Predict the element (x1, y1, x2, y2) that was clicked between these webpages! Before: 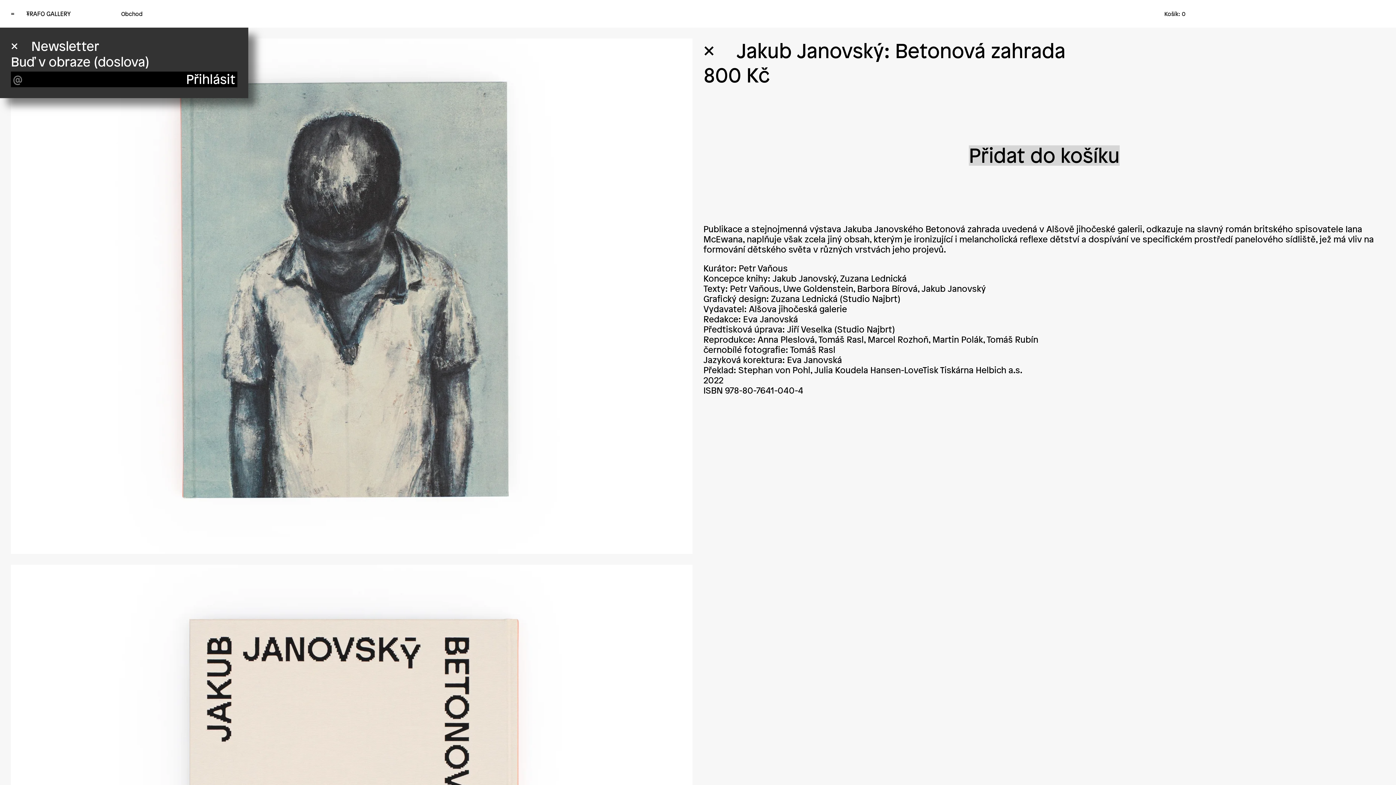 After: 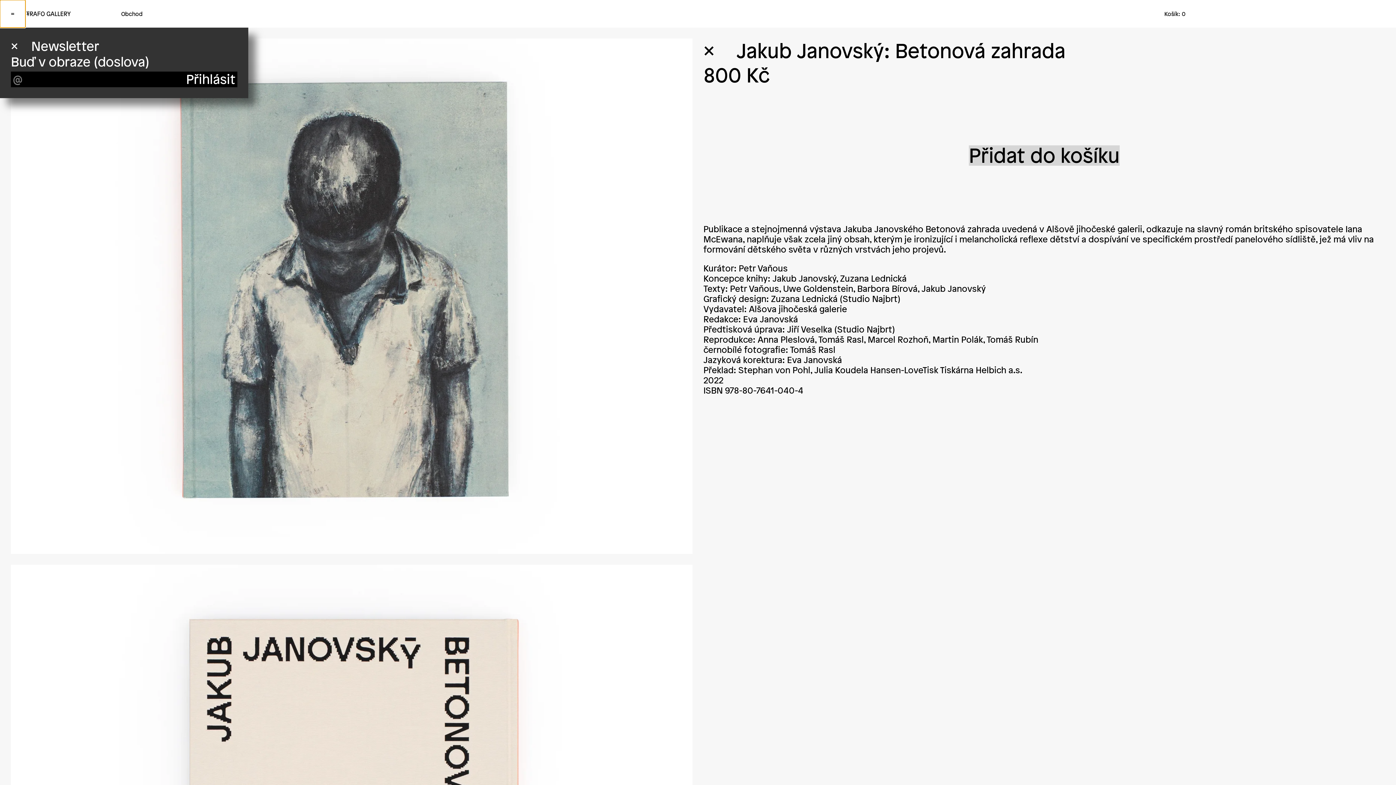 Action: label: = bbox: (0, 0, 25, 27)